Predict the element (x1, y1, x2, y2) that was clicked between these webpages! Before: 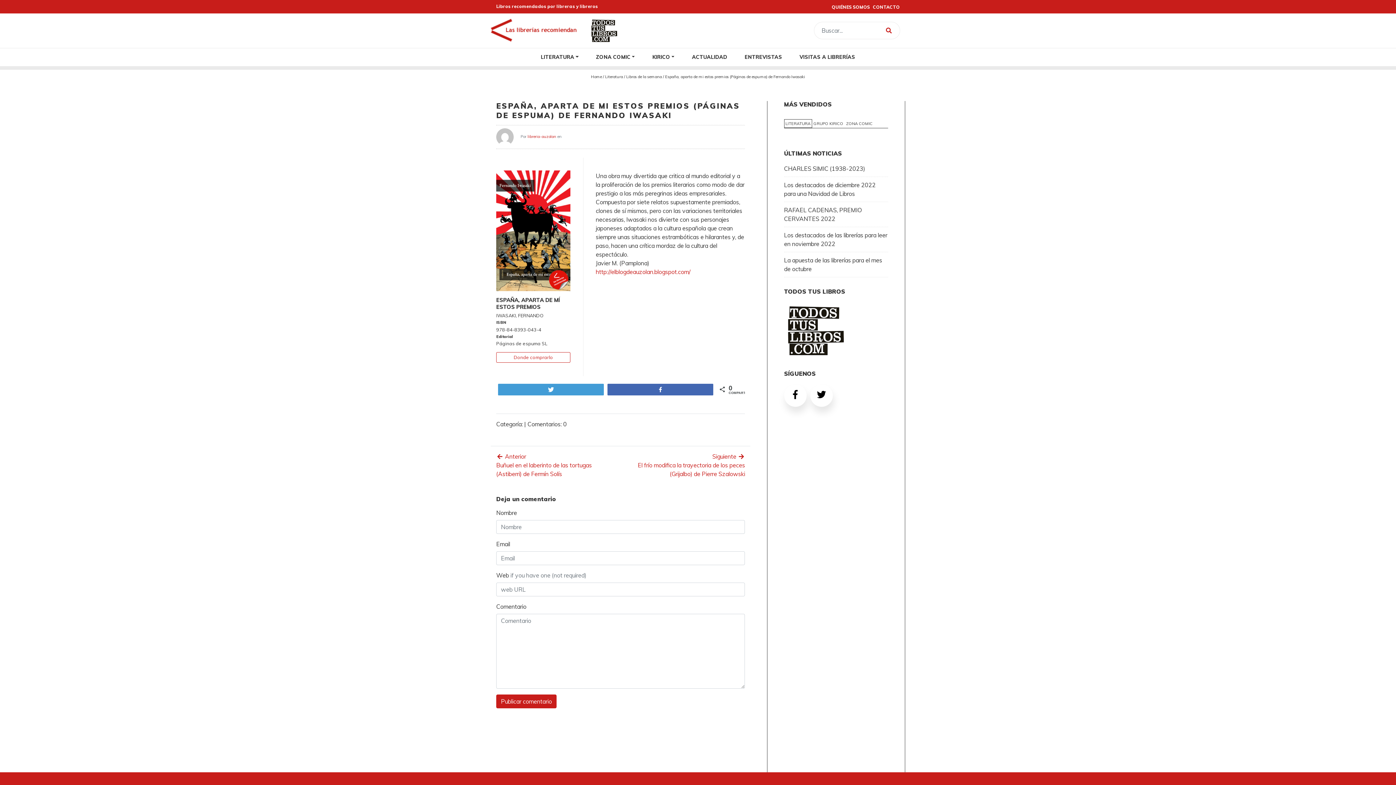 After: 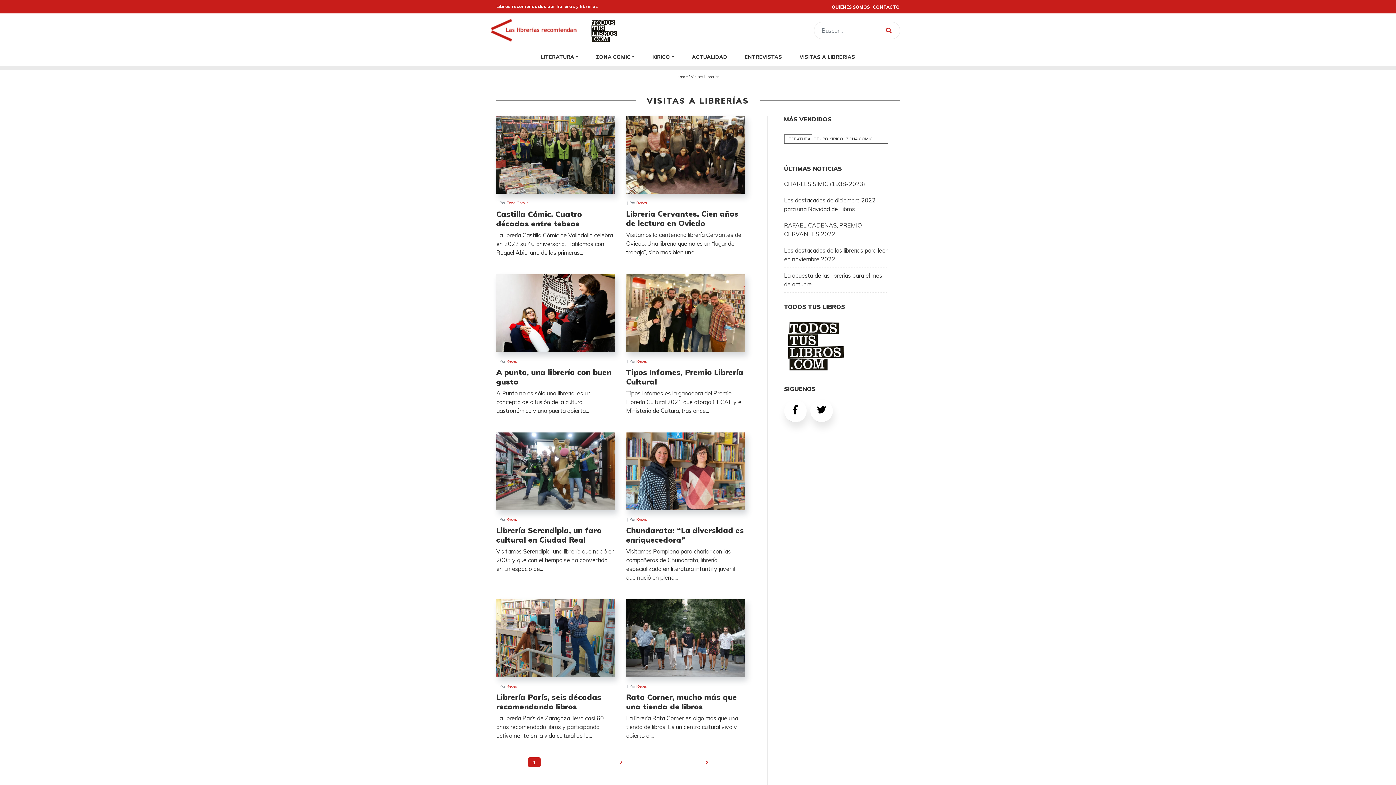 Action: label: VISITAS A LIBRERÍAS bbox: (791, 51, 864, 63)